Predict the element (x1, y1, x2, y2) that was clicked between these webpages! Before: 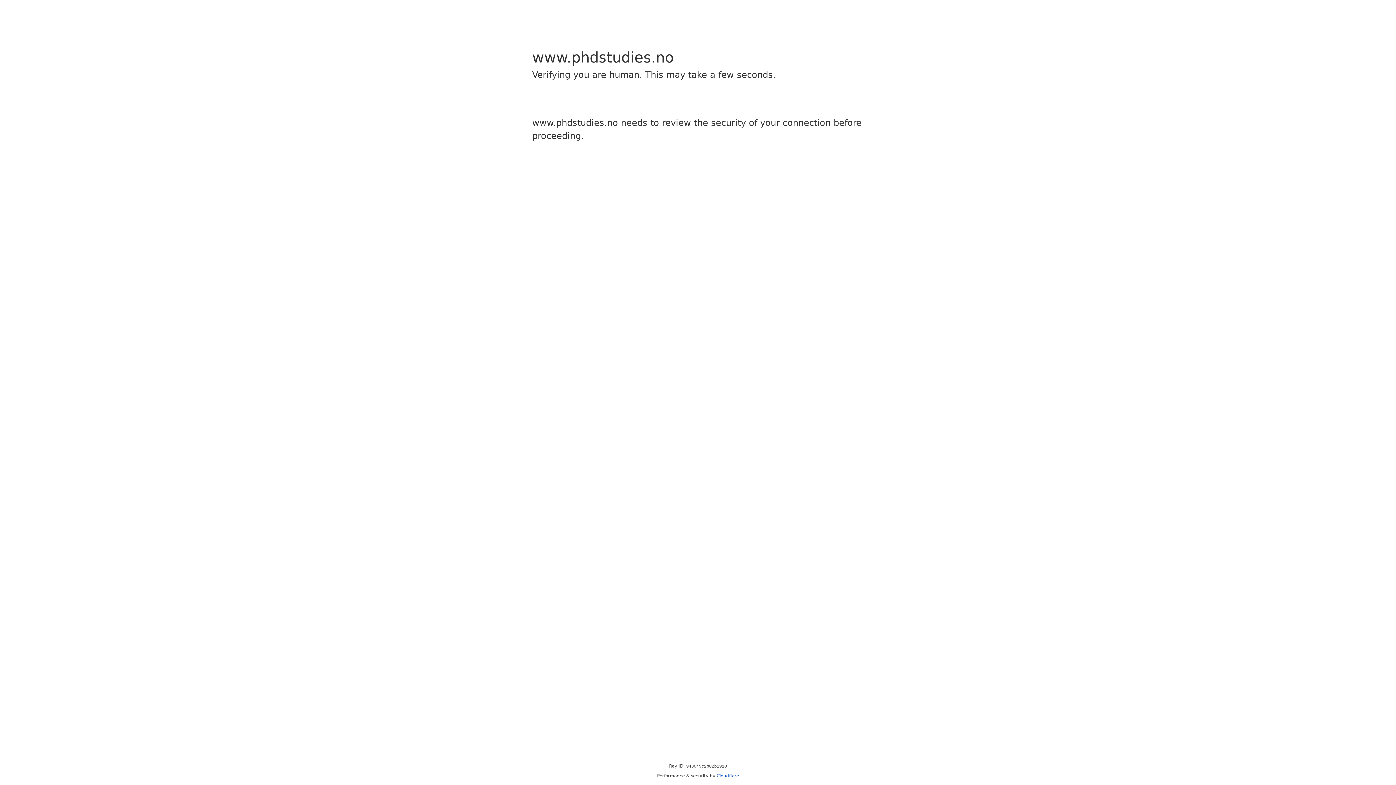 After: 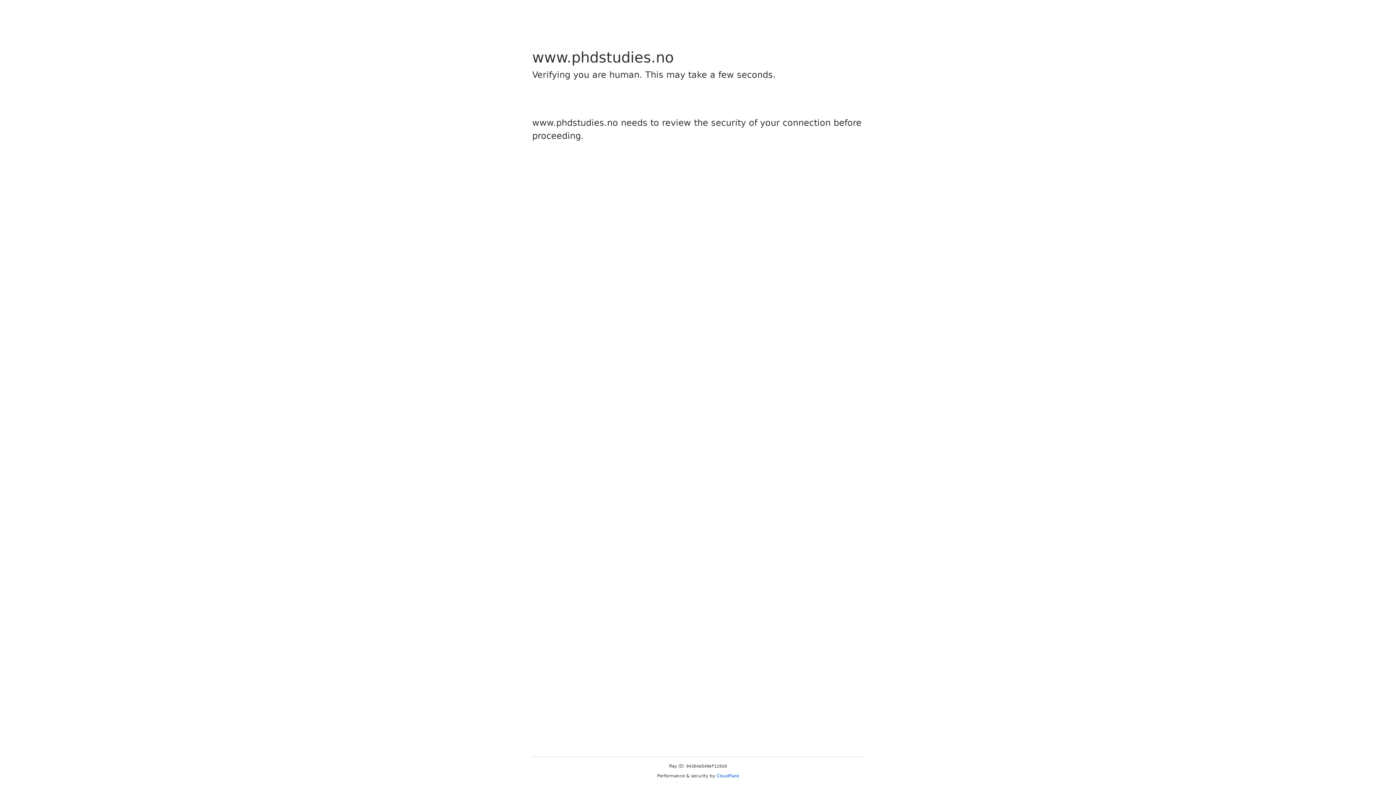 Action: bbox: (716, 773, 739, 778) label: Cloudflare